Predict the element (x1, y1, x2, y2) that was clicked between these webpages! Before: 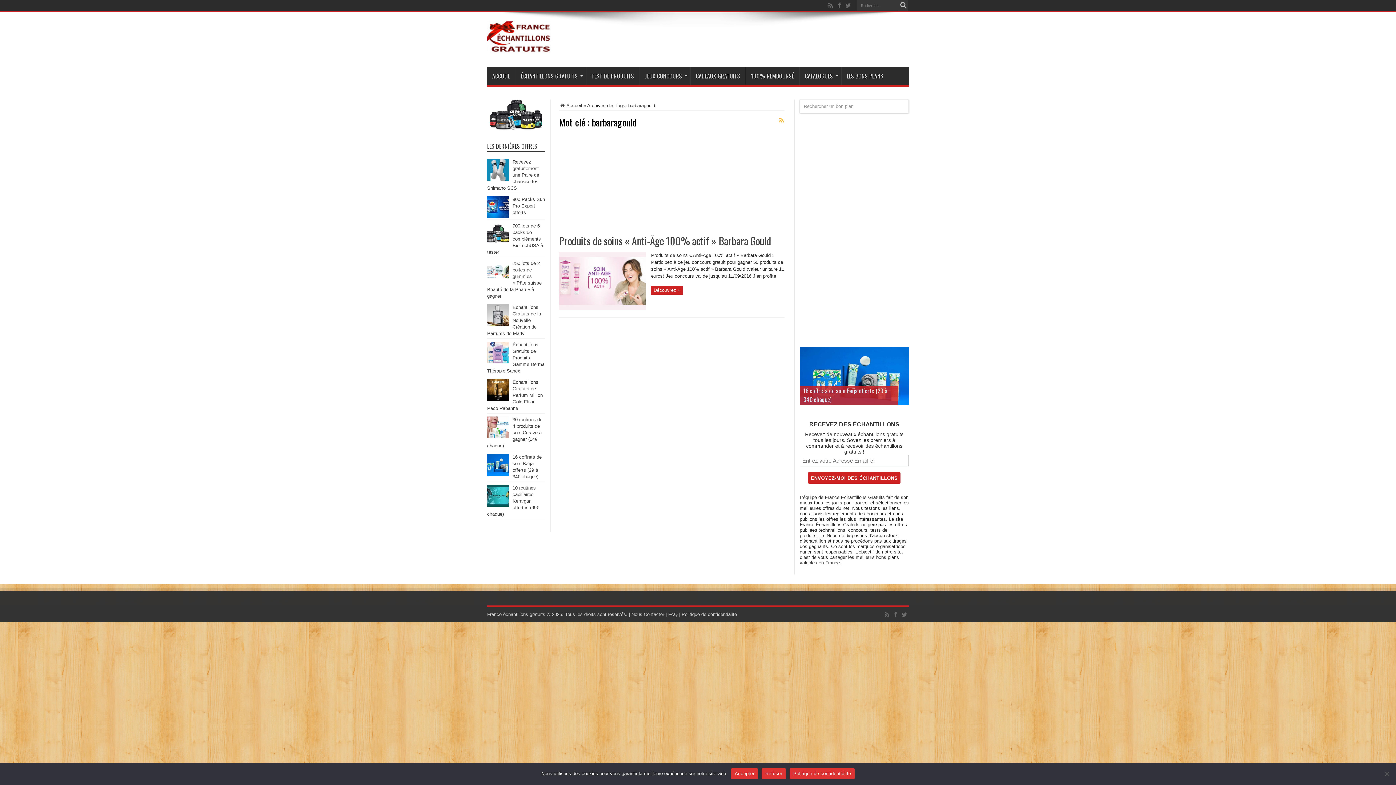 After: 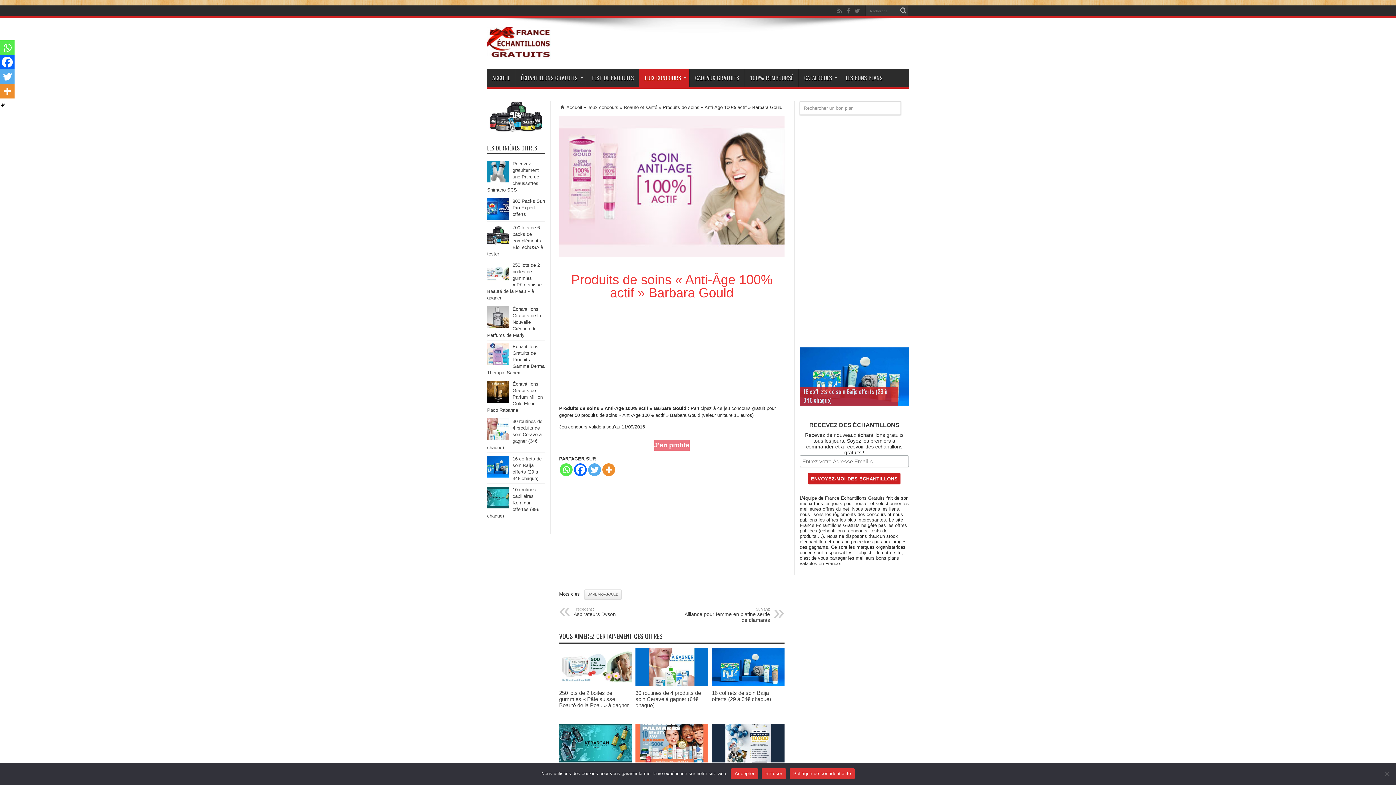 Action: bbox: (559, 233, 771, 248) label: Produits de soins « Anti-Âge 100% actif » Barbara Gould